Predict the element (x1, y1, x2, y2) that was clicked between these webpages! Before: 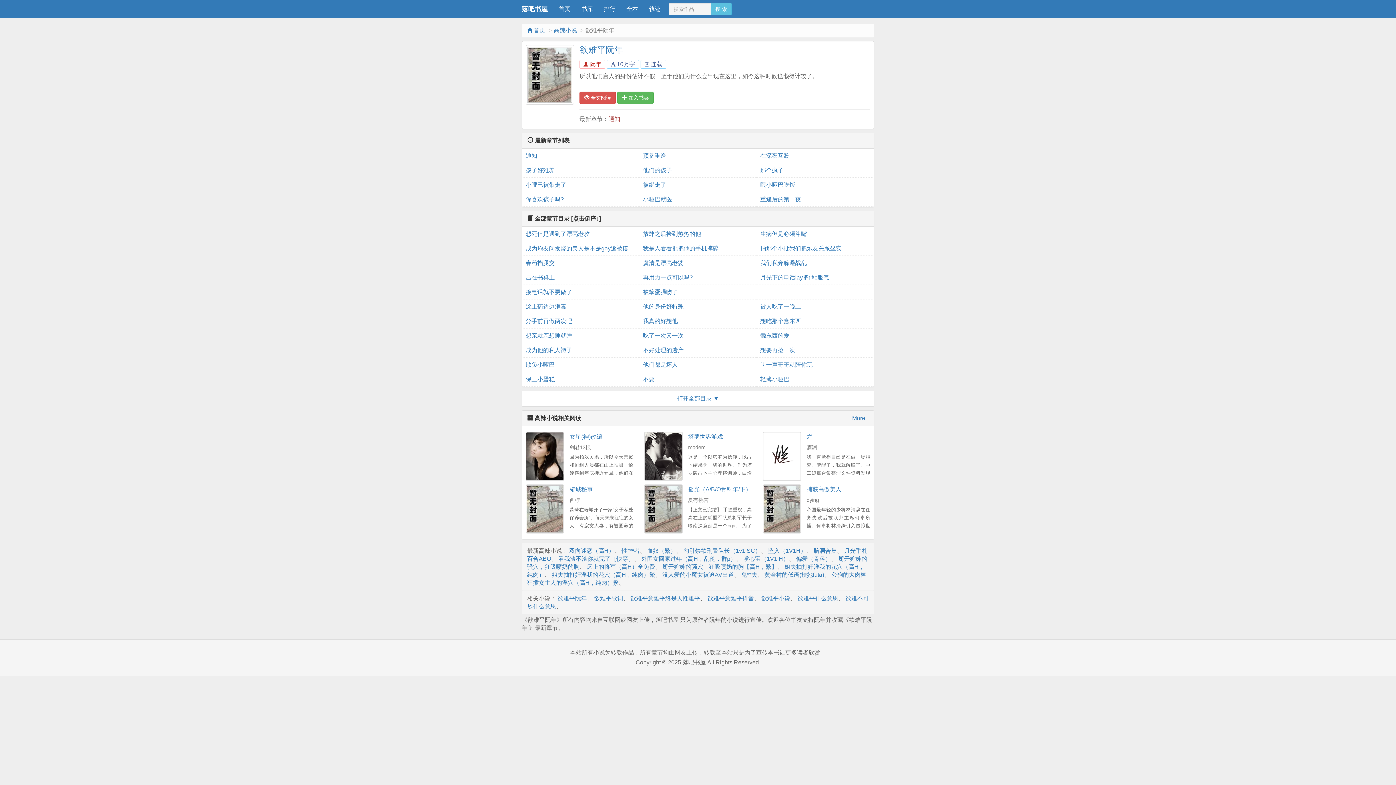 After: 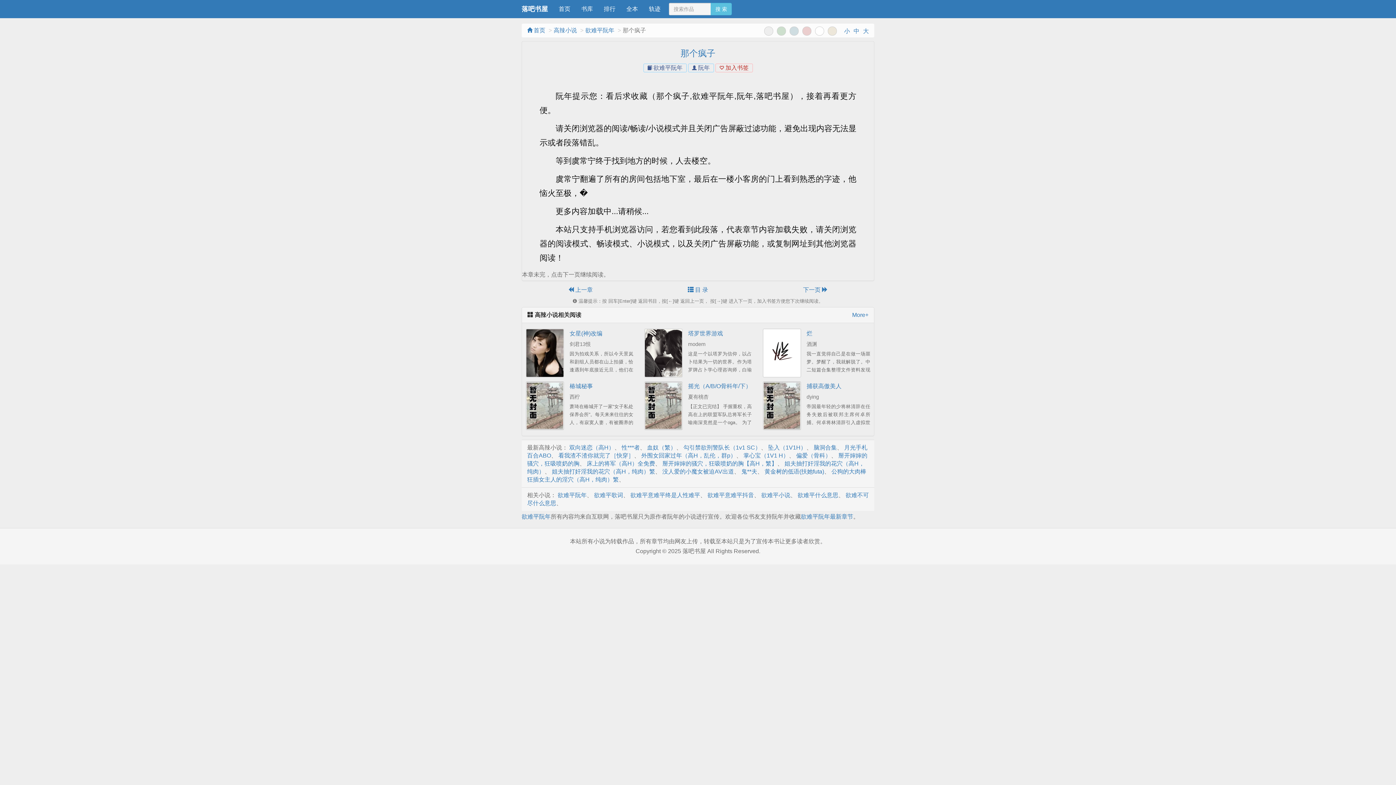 Action: label: 那个疯子 bbox: (760, 163, 870, 177)